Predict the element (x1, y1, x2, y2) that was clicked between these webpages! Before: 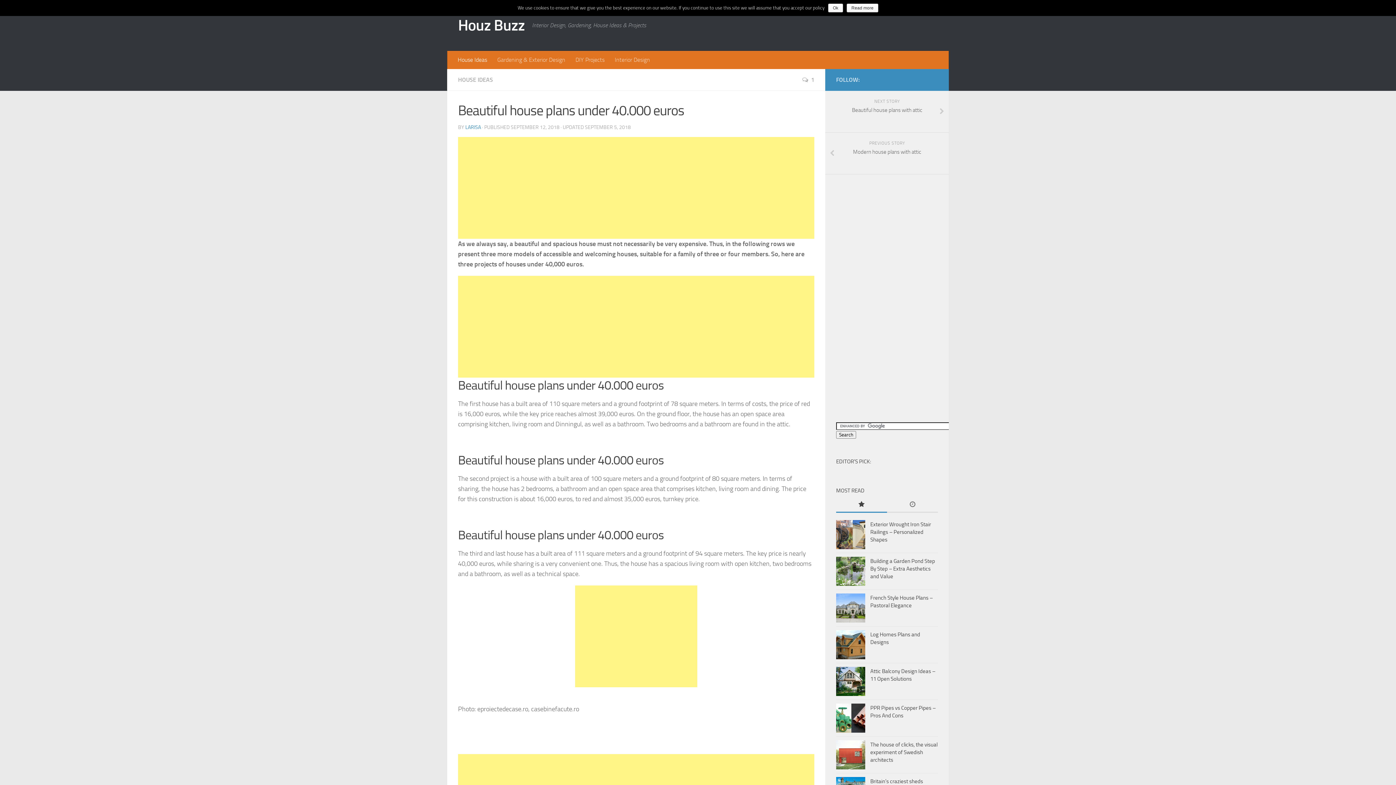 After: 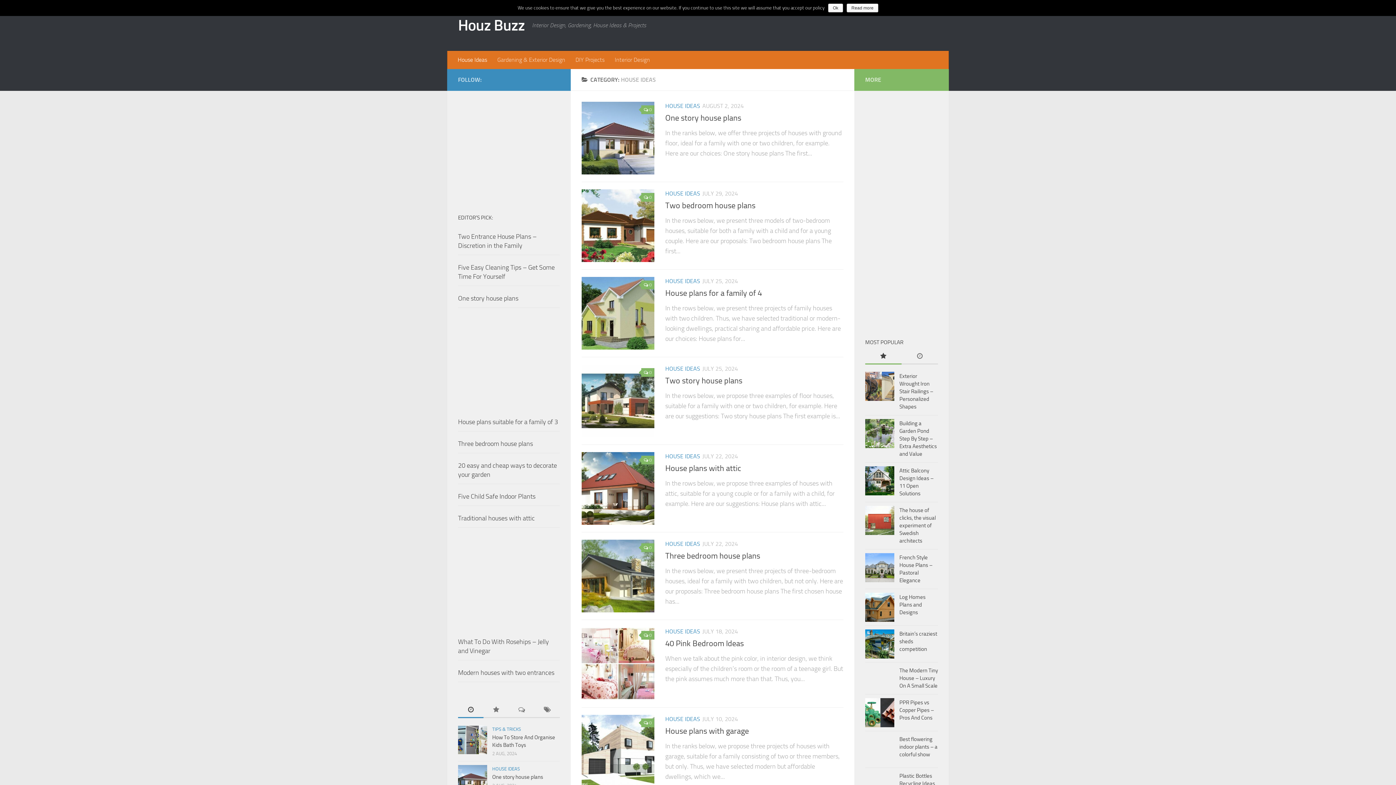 Action: bbox: (452, 50, 492, 69) label: House Ideas